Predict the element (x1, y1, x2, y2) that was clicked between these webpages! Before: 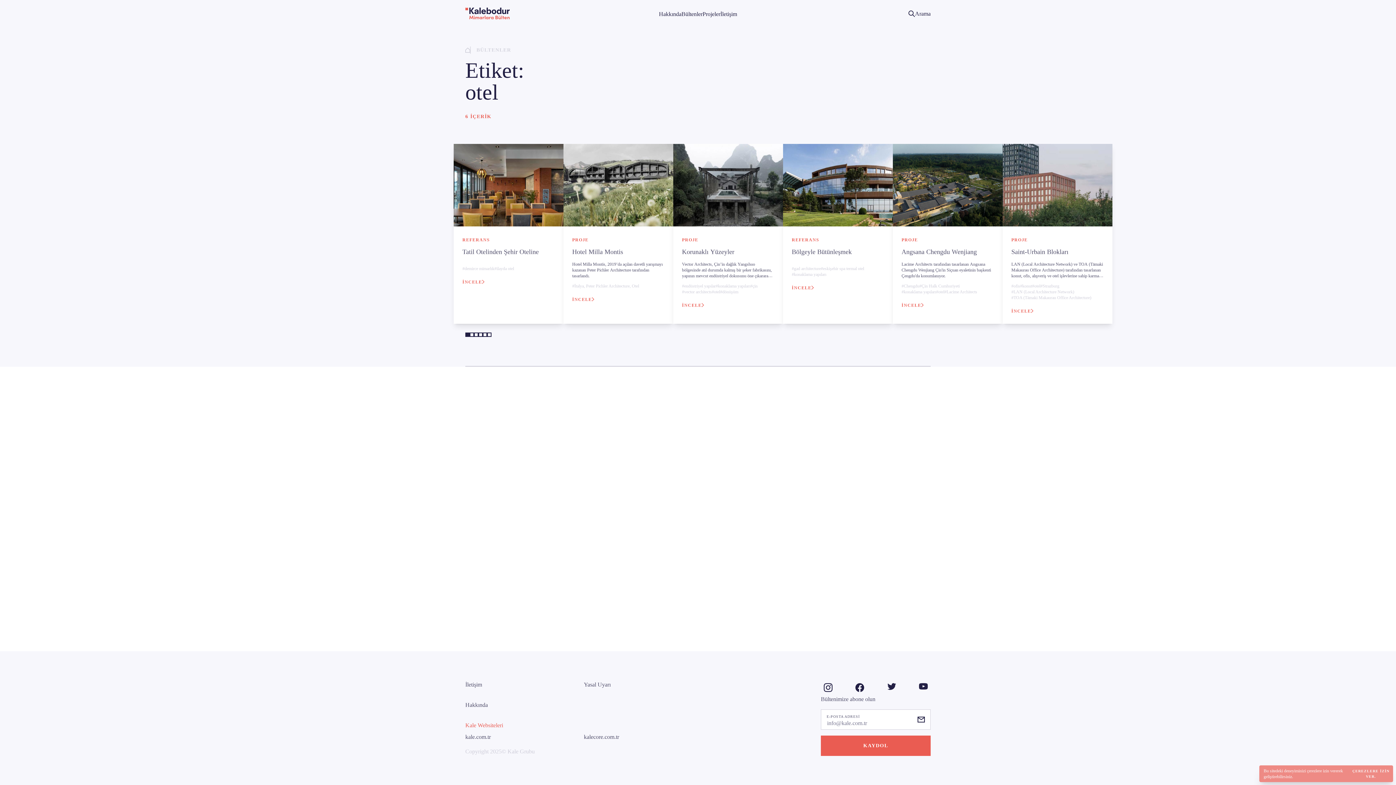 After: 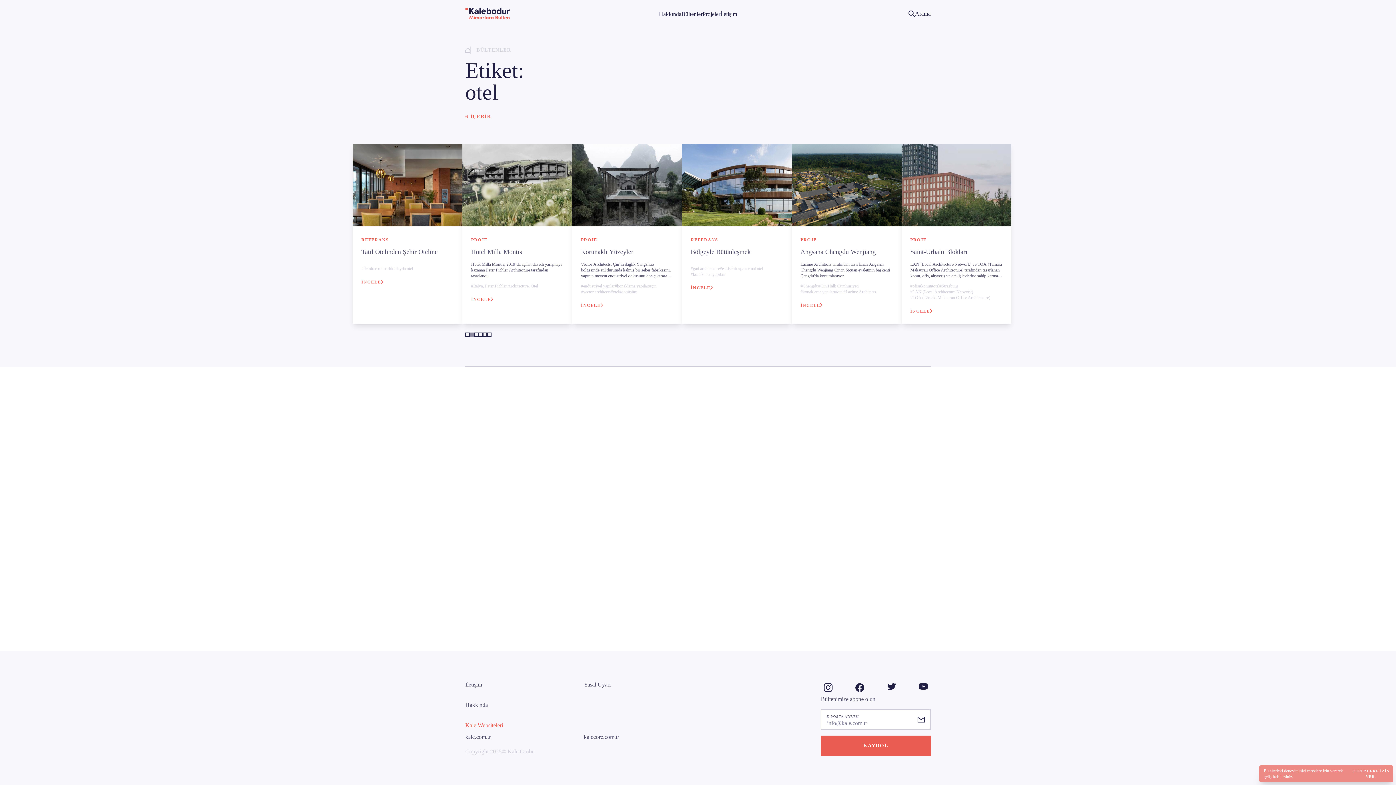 Action: bbox: (469, 332, 474, 336)